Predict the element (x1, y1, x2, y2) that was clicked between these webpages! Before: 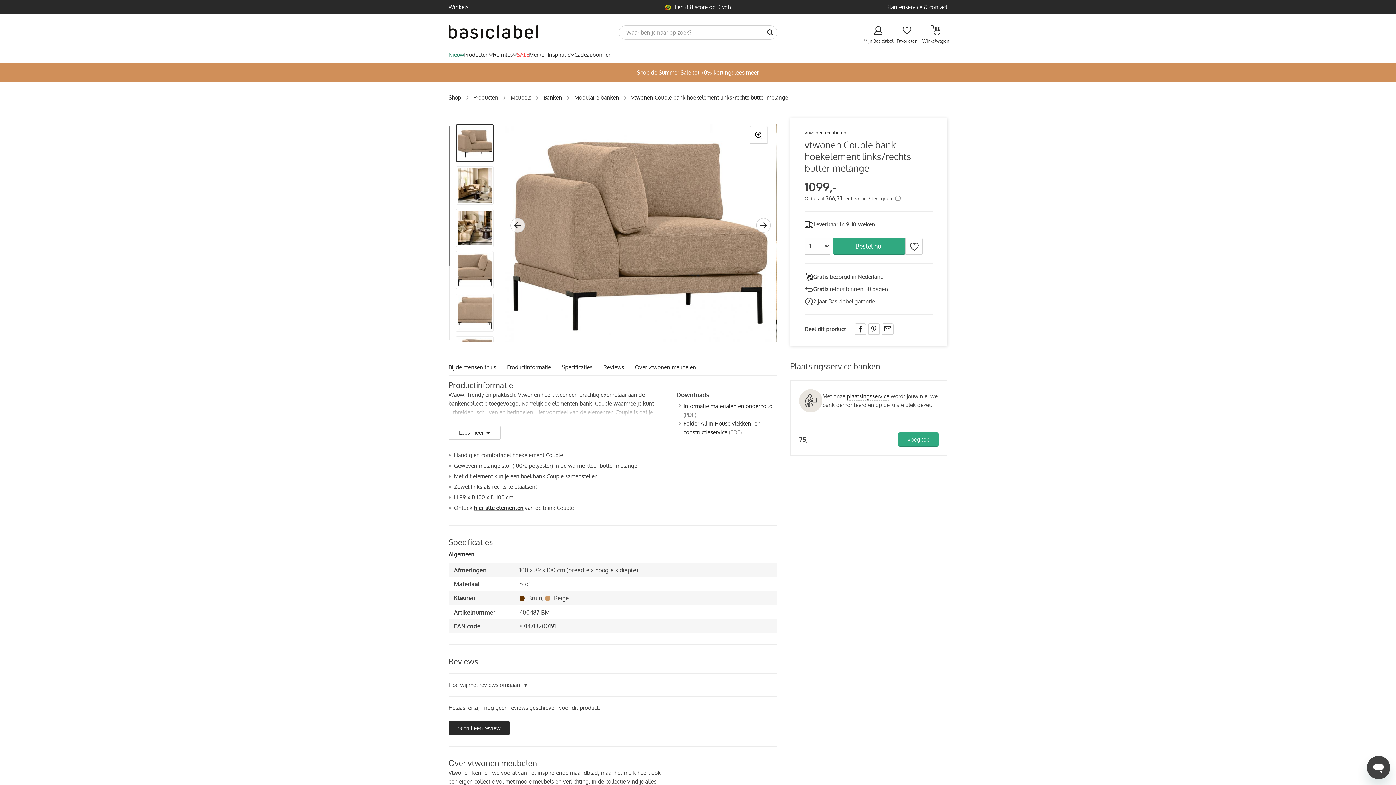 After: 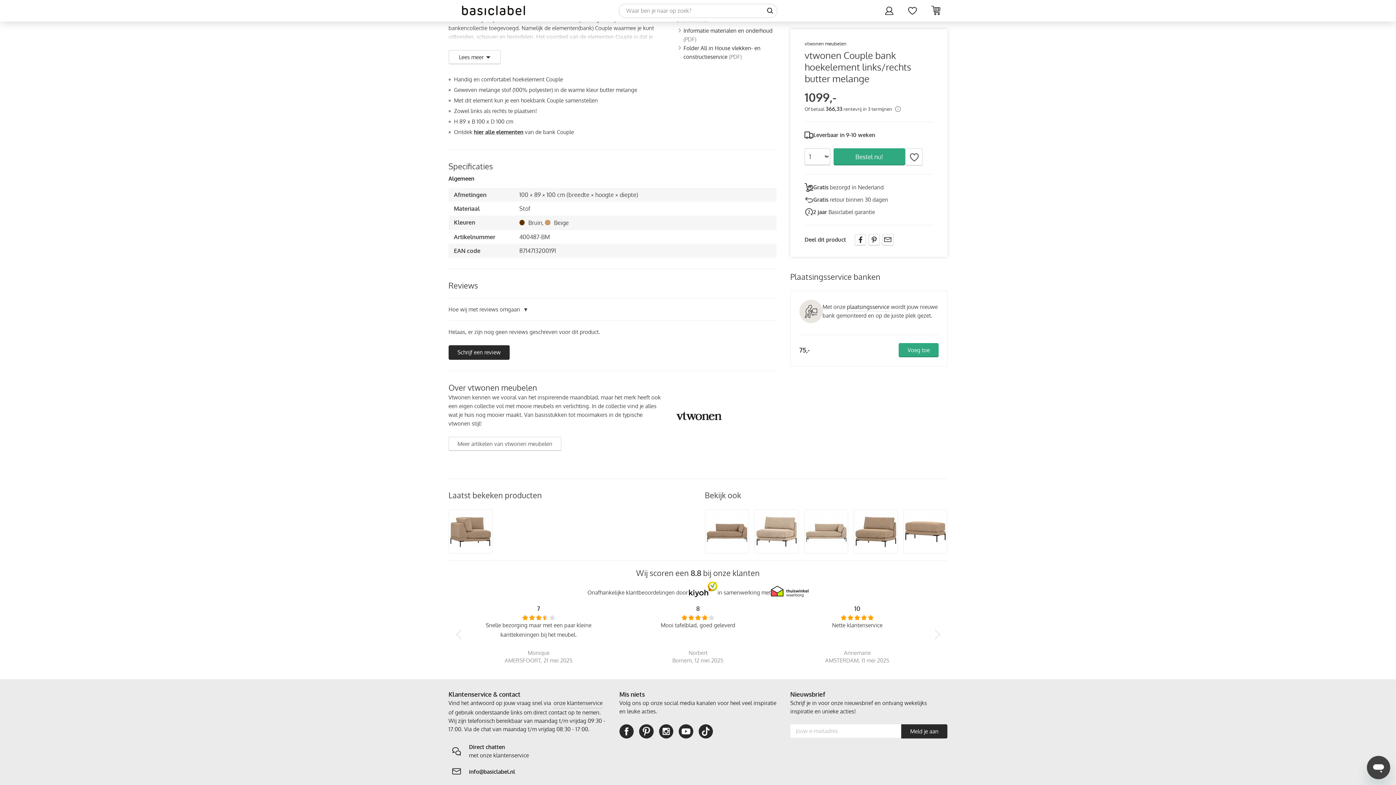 Action: label: Bij de mensen thuis bbox: (448, 363, 496, 371)